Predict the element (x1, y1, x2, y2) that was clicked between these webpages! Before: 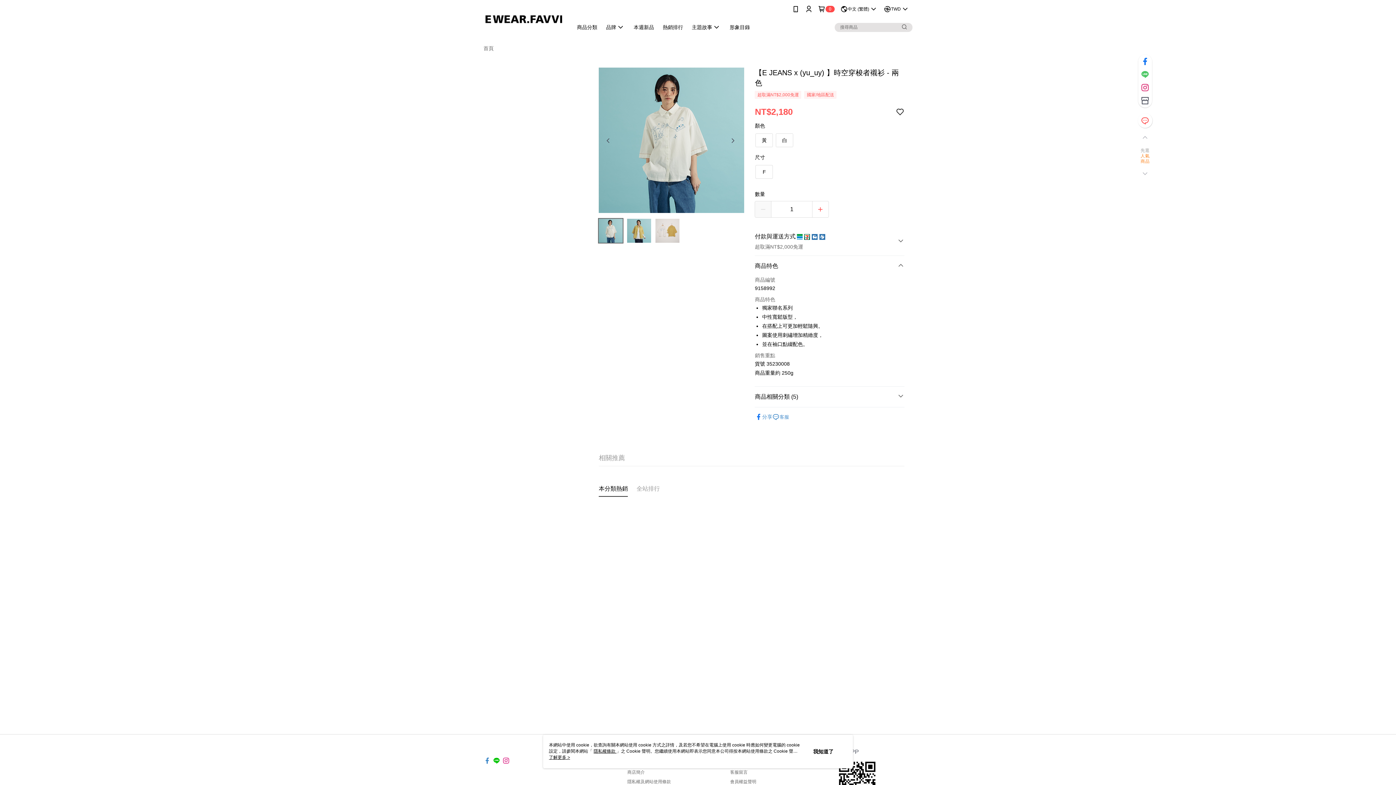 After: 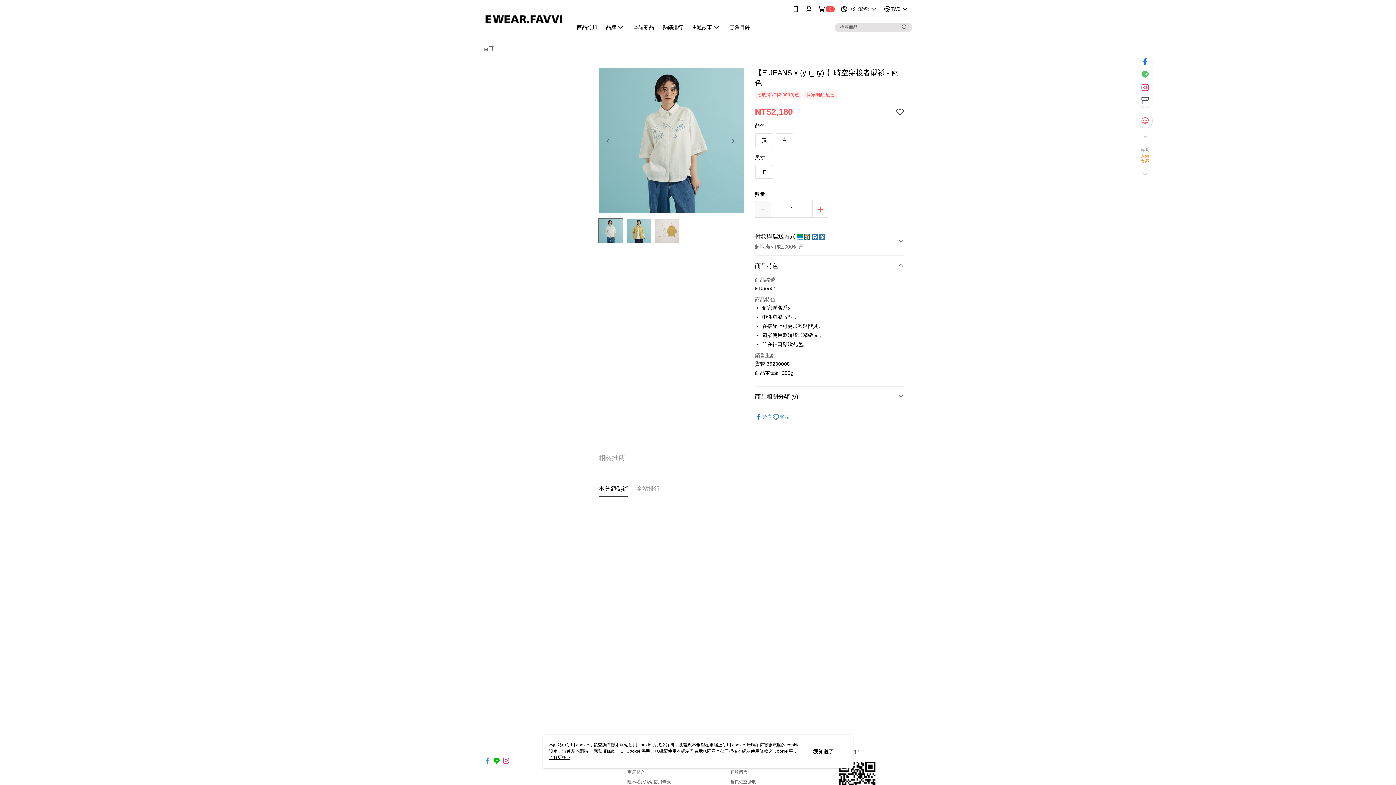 Action: bbox: (493, 753, 500, 760)